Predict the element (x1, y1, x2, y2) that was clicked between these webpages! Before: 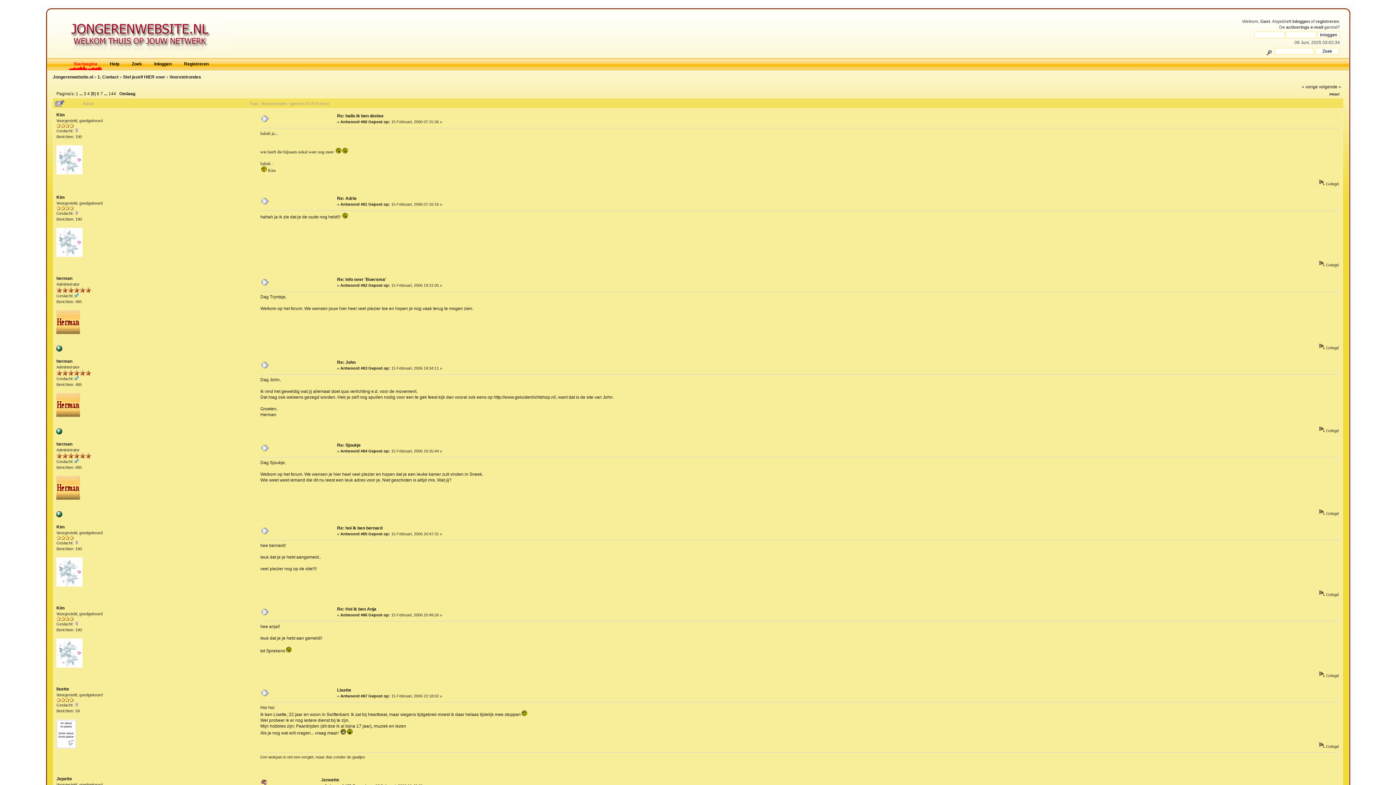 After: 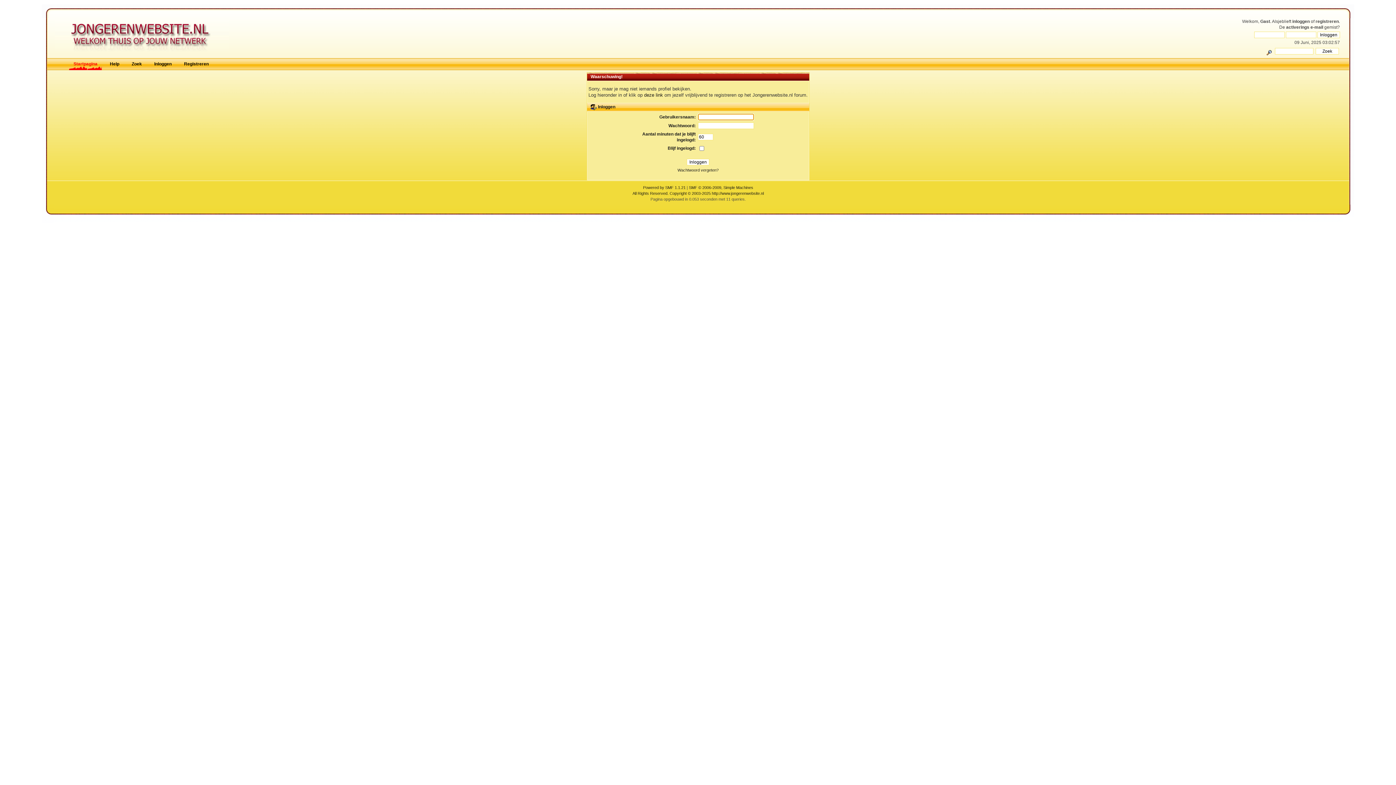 Action: bbox: (56, 524, 64, 529) label: Kim